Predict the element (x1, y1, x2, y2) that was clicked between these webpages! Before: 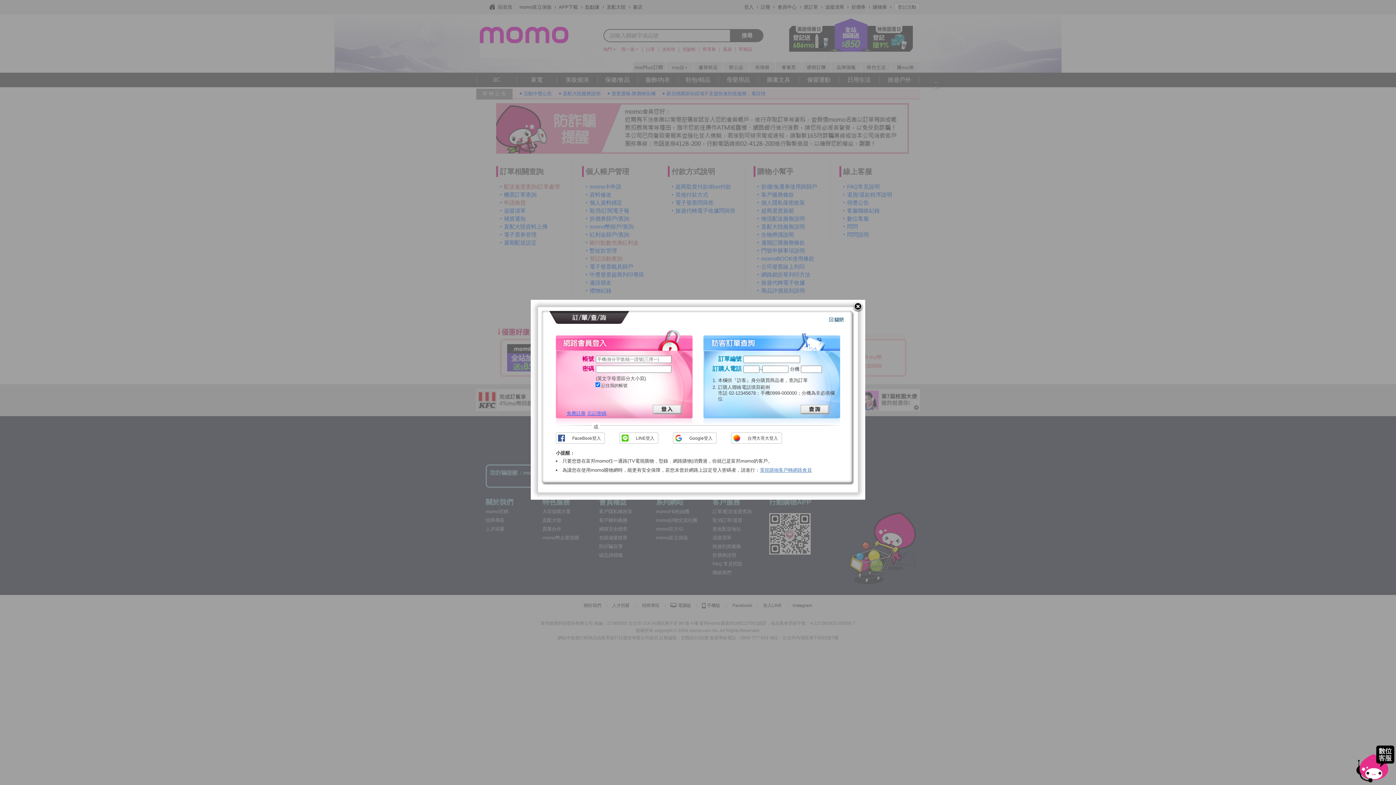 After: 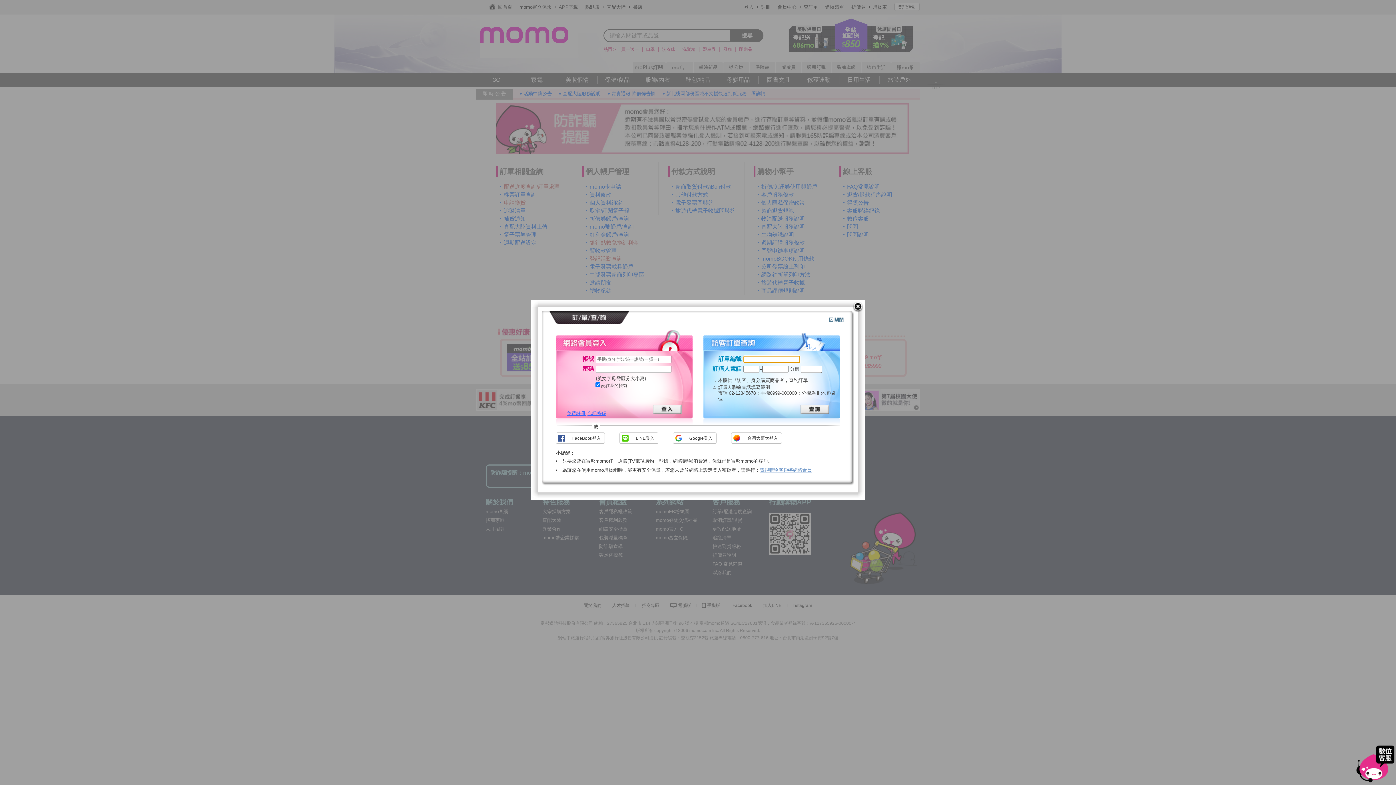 Action: bbox: (800, 405, 829, 414)